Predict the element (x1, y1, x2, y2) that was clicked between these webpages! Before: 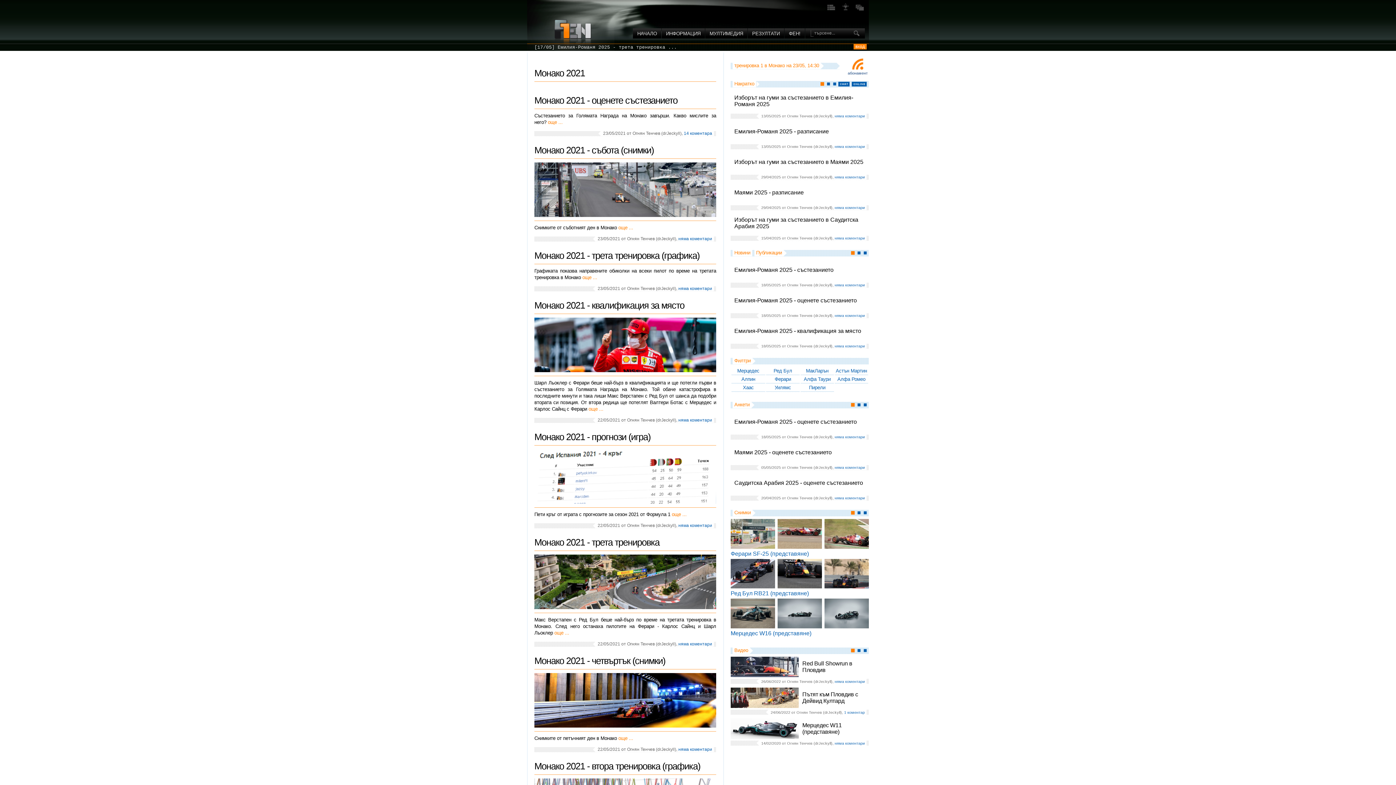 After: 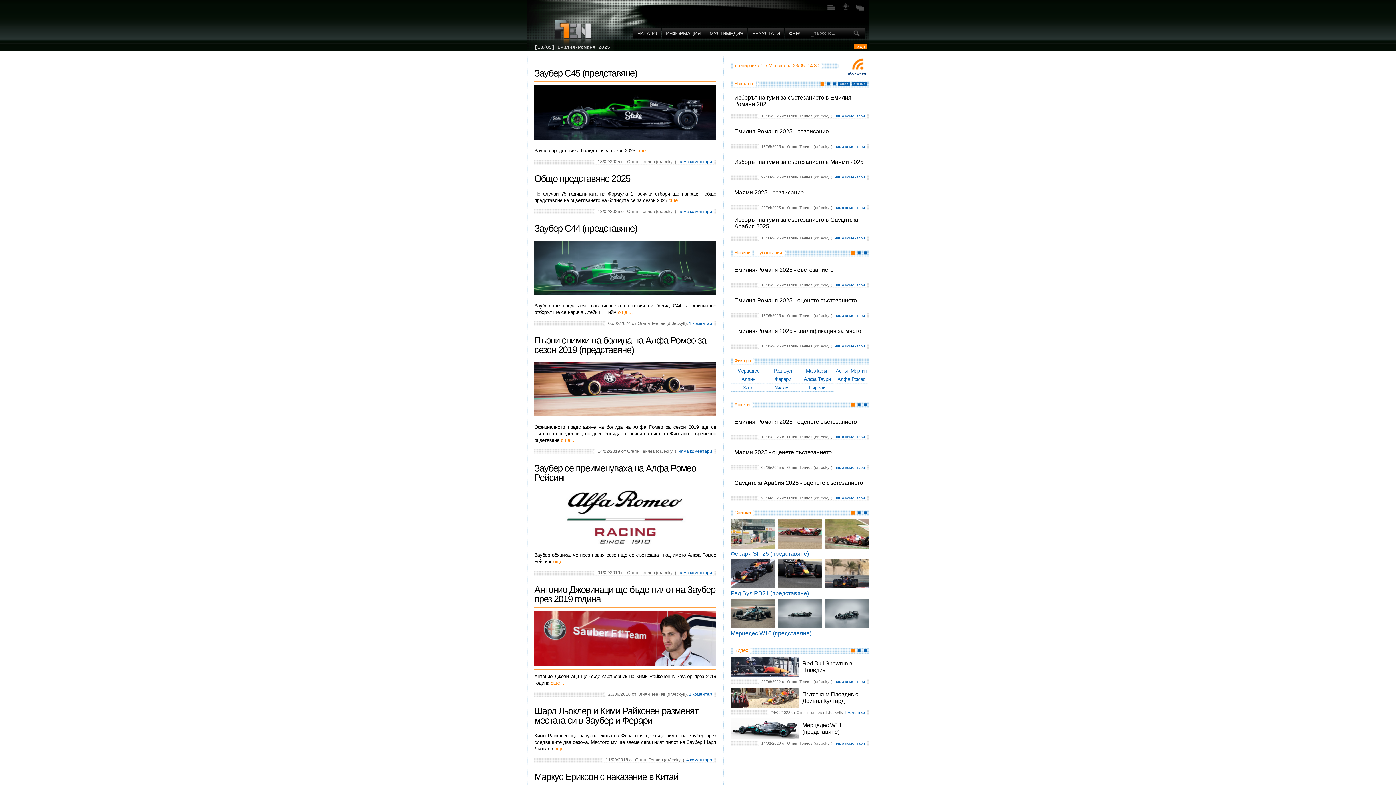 Action: label: Алфа Ромео bbox: (837, 376, 865, 382)